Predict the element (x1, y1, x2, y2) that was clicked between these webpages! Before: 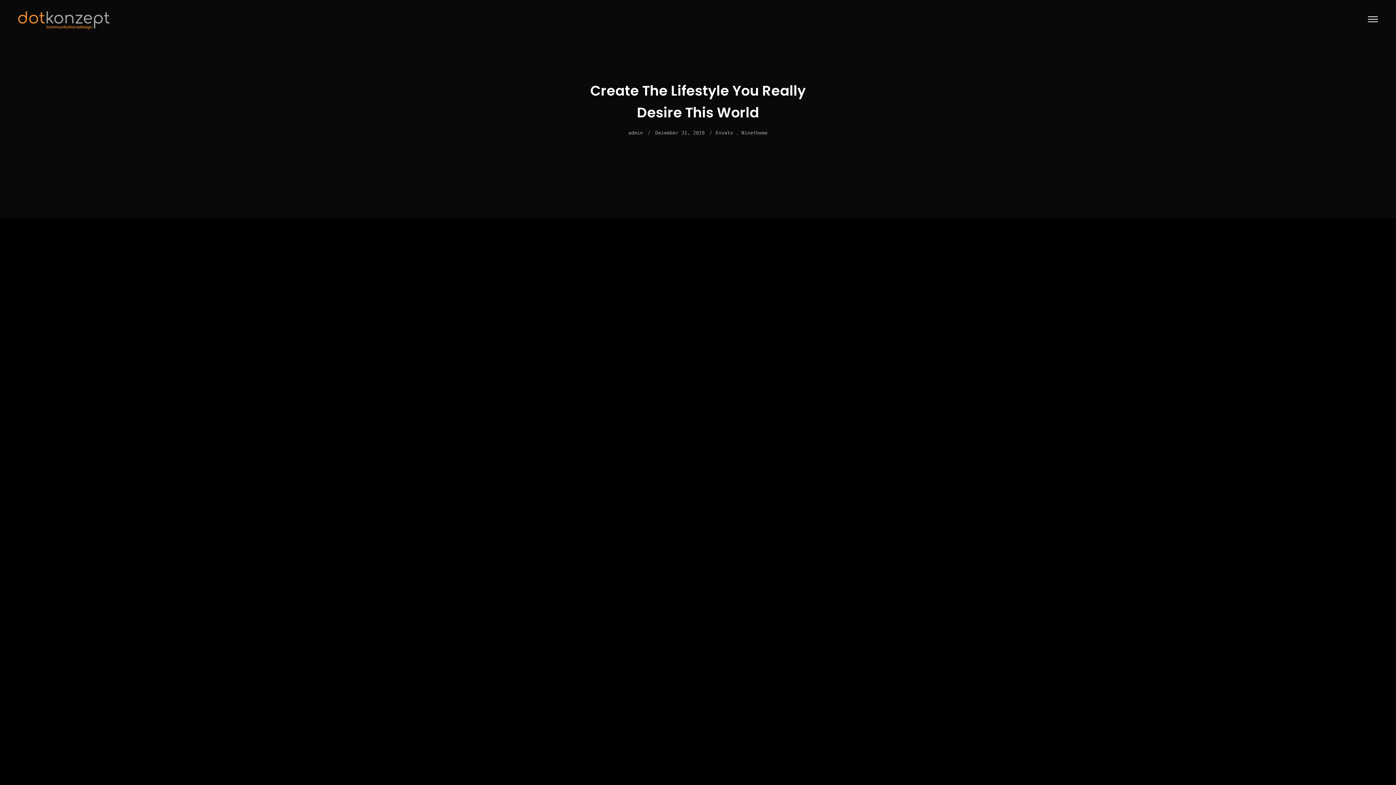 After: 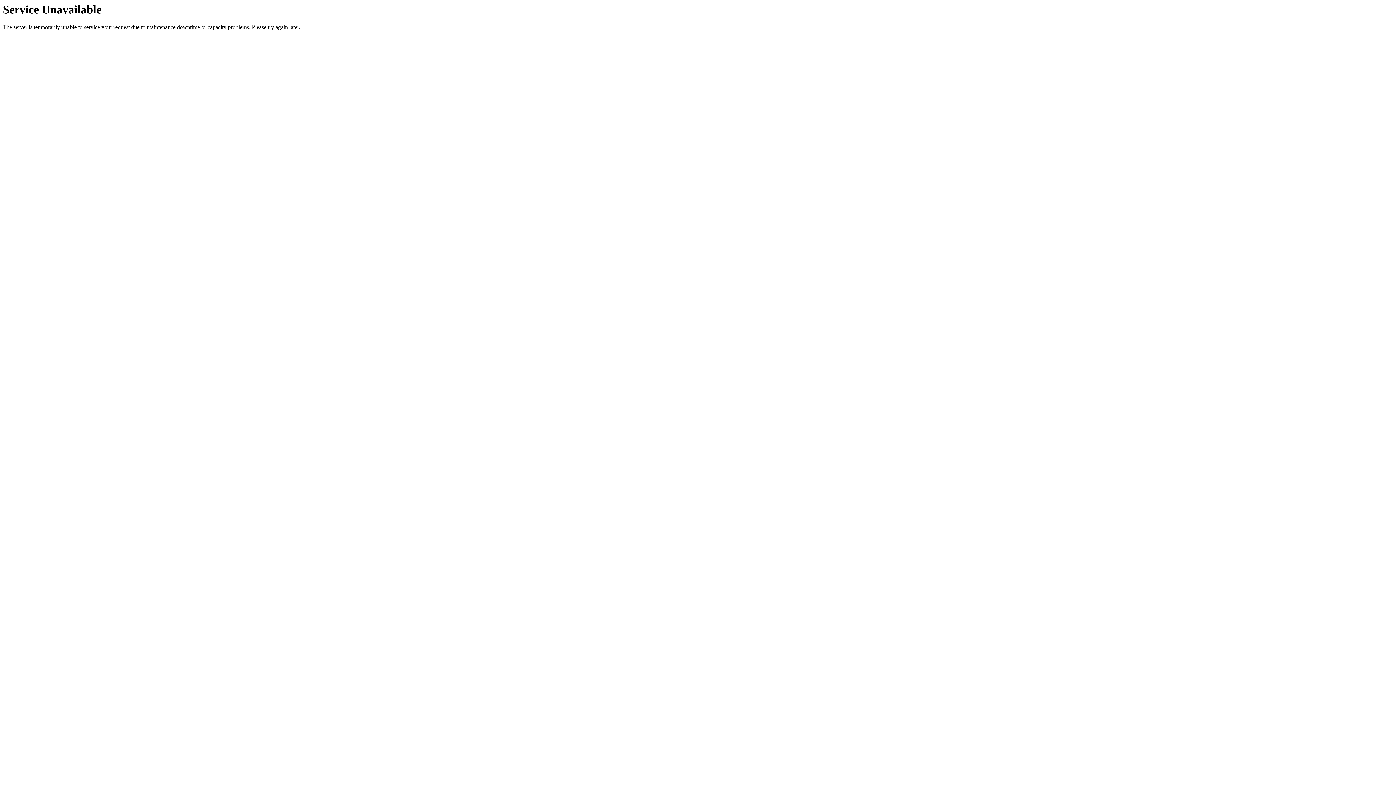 Action: label: admin bbox: (628, 128, 643, 137)